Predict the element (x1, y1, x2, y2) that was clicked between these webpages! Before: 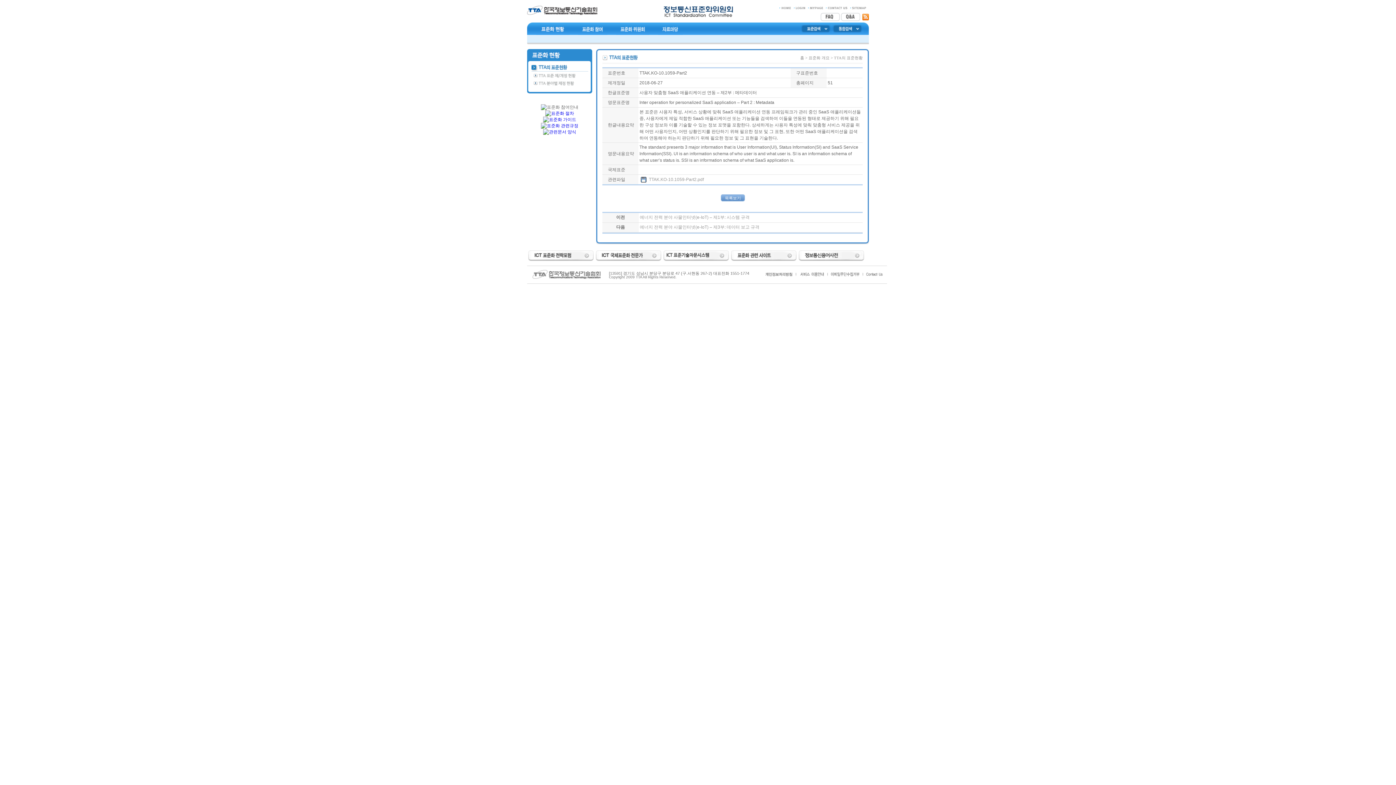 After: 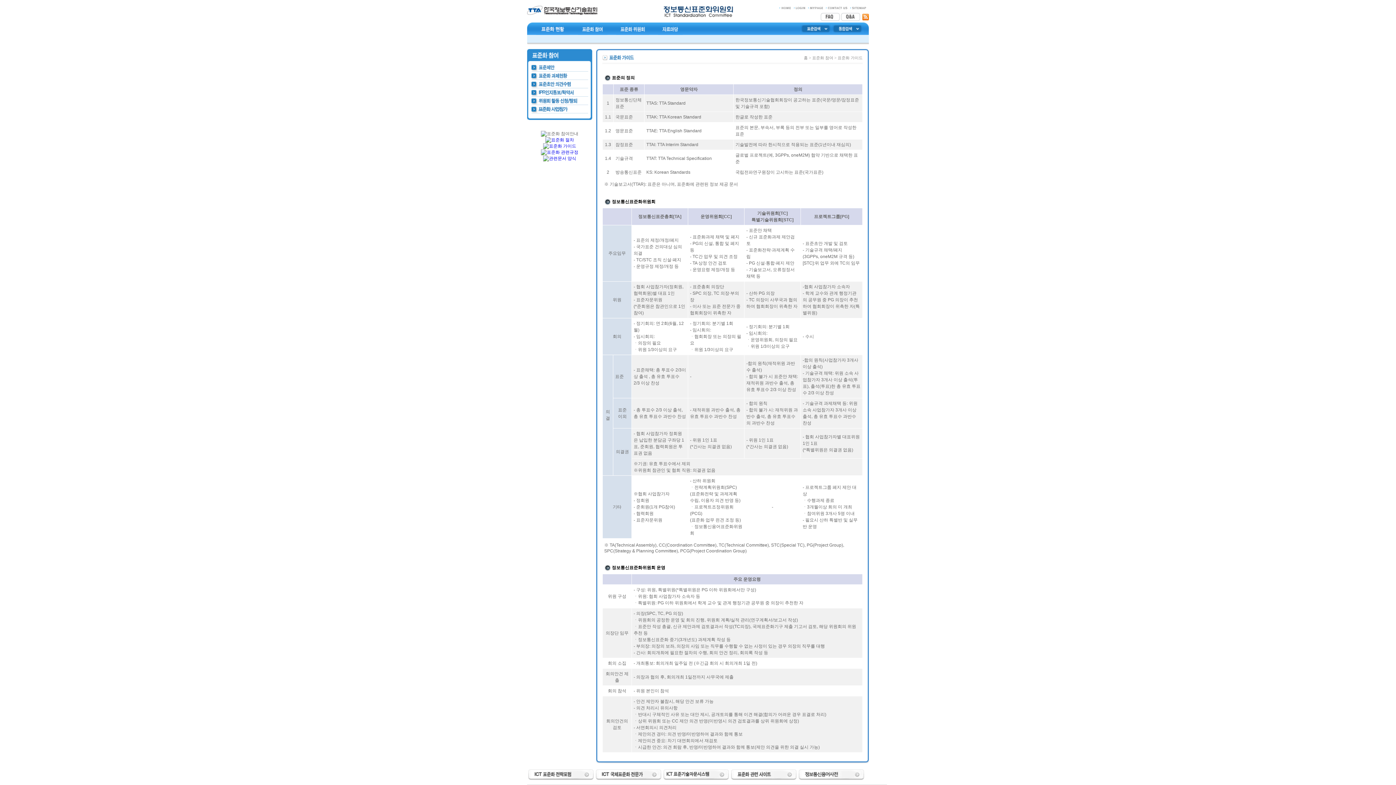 Action: bbox: (543, 116, 576, 122)